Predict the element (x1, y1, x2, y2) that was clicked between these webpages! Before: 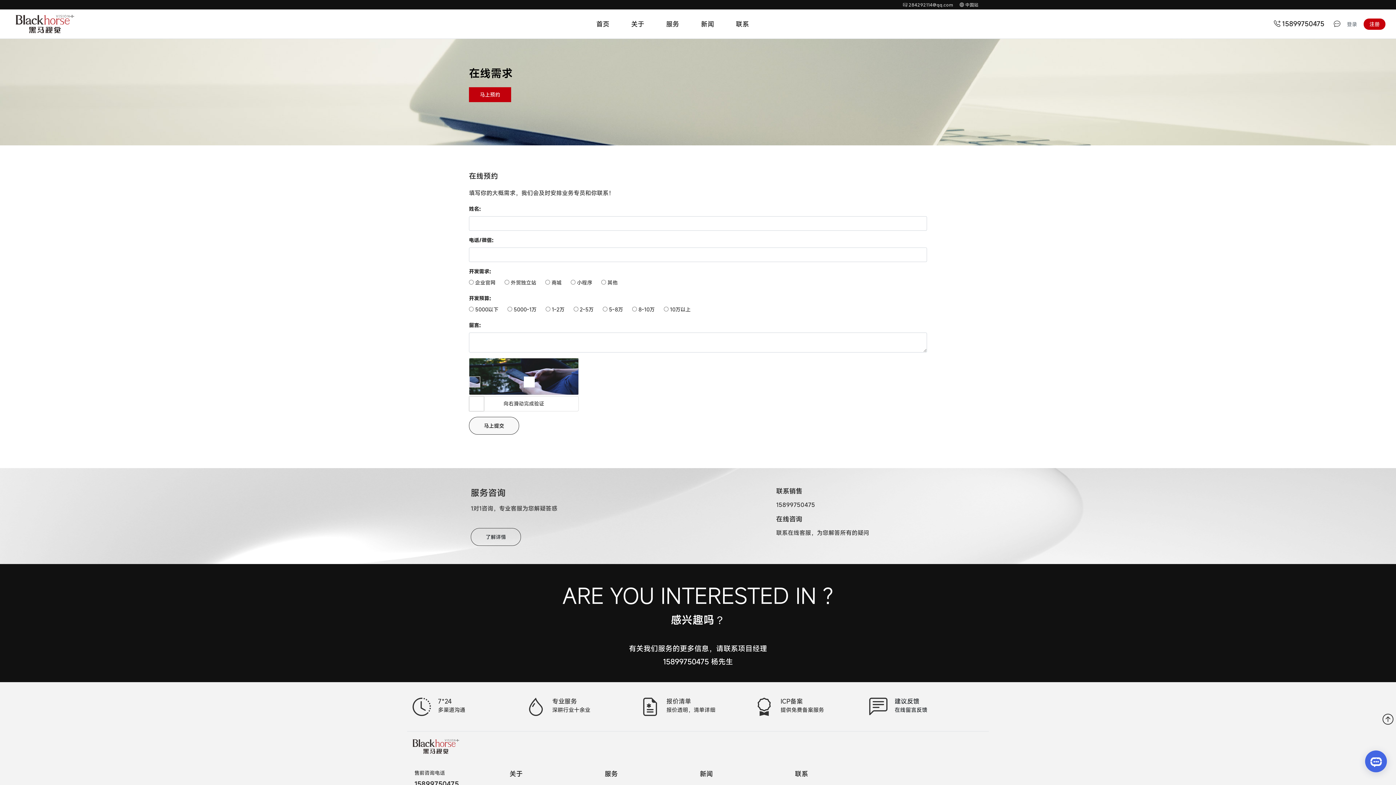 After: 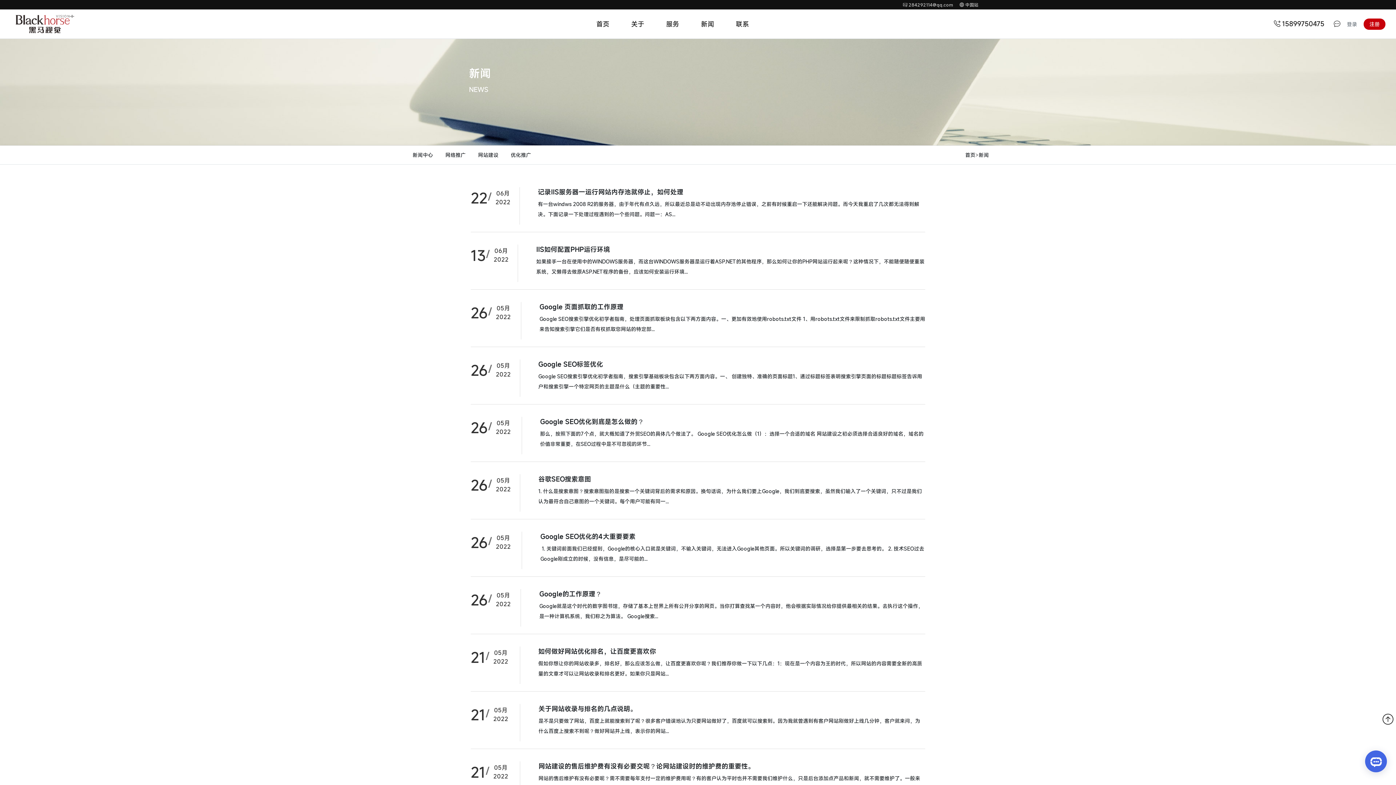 Action: bbox: (690, 10, 725, 37) label: 新闻